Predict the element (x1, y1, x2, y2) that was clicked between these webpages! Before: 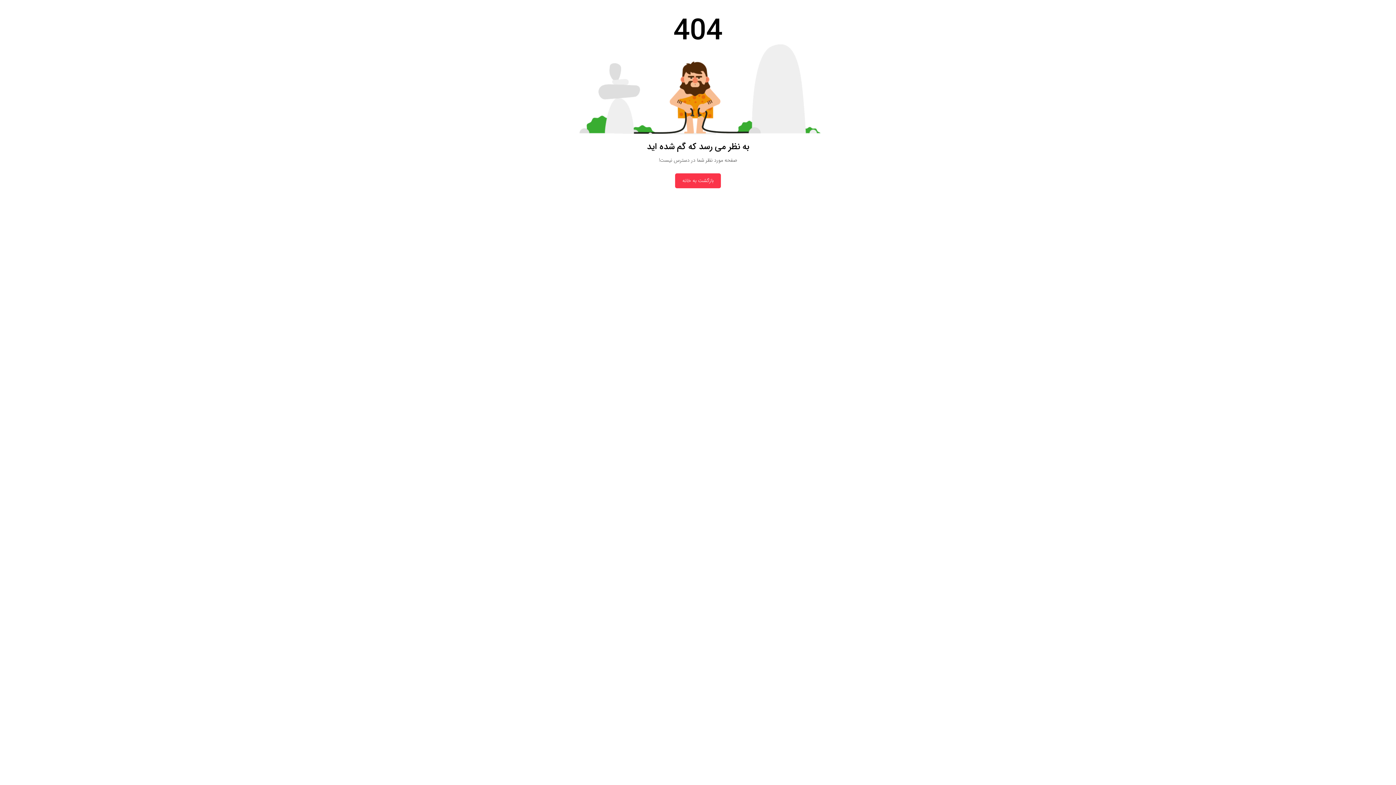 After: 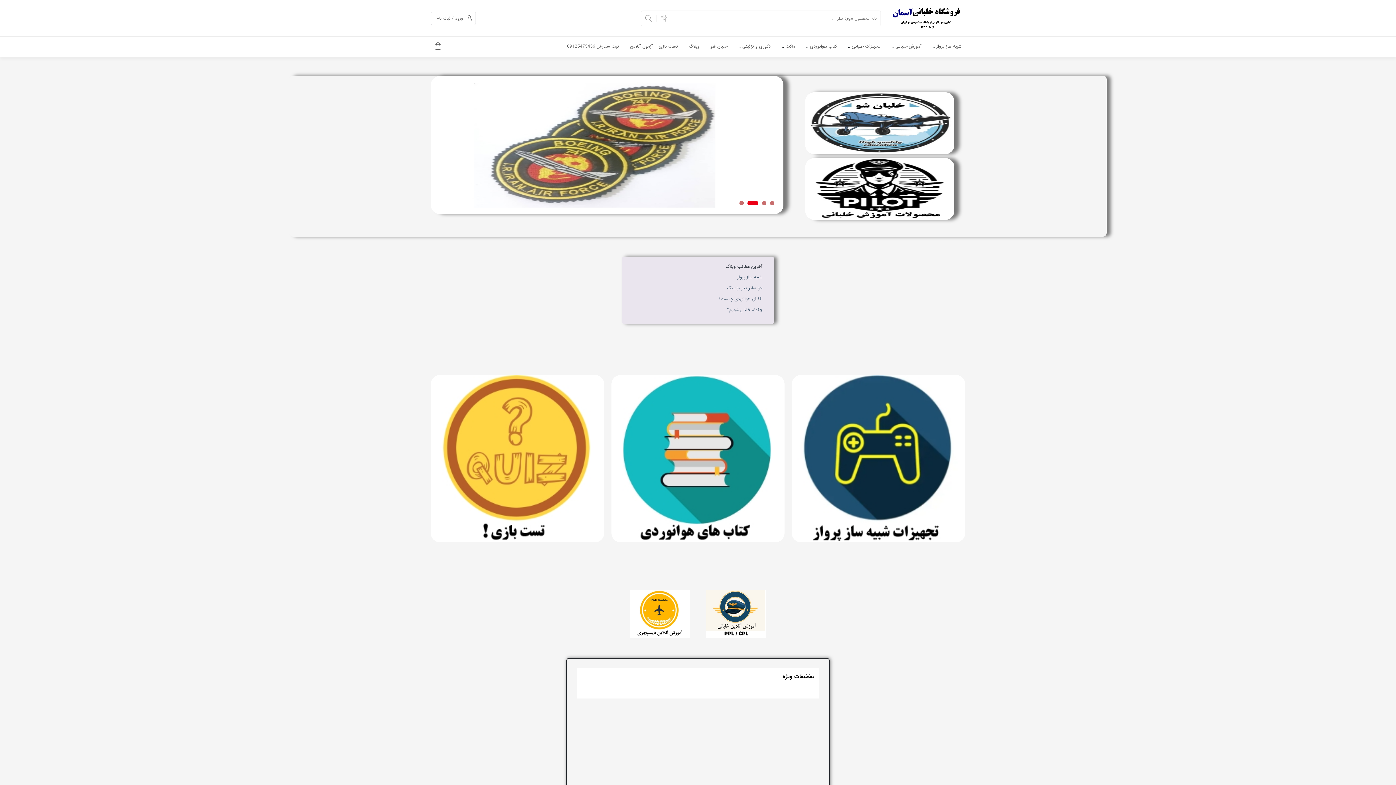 Action: label: بازگشت به خانه bbox: (675, 173, 721, 188)